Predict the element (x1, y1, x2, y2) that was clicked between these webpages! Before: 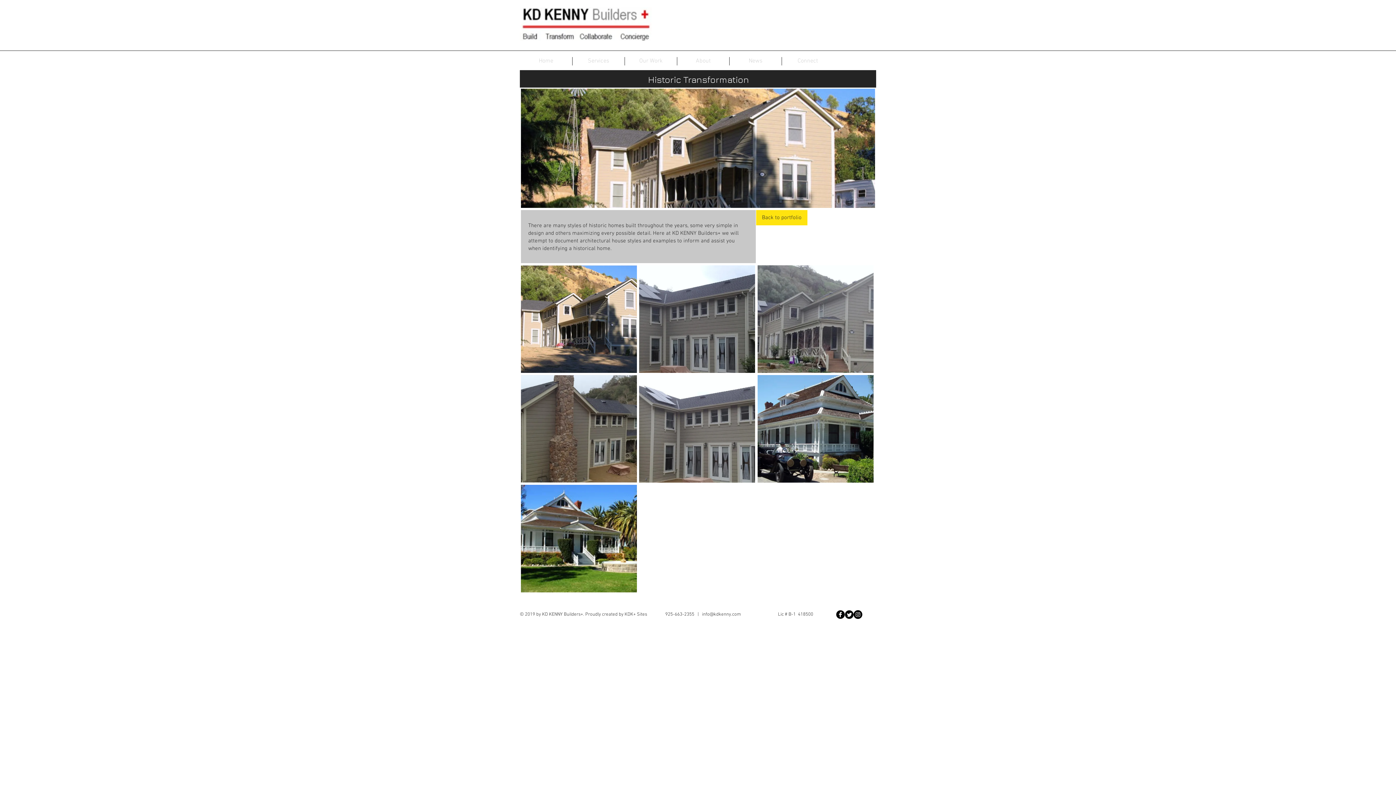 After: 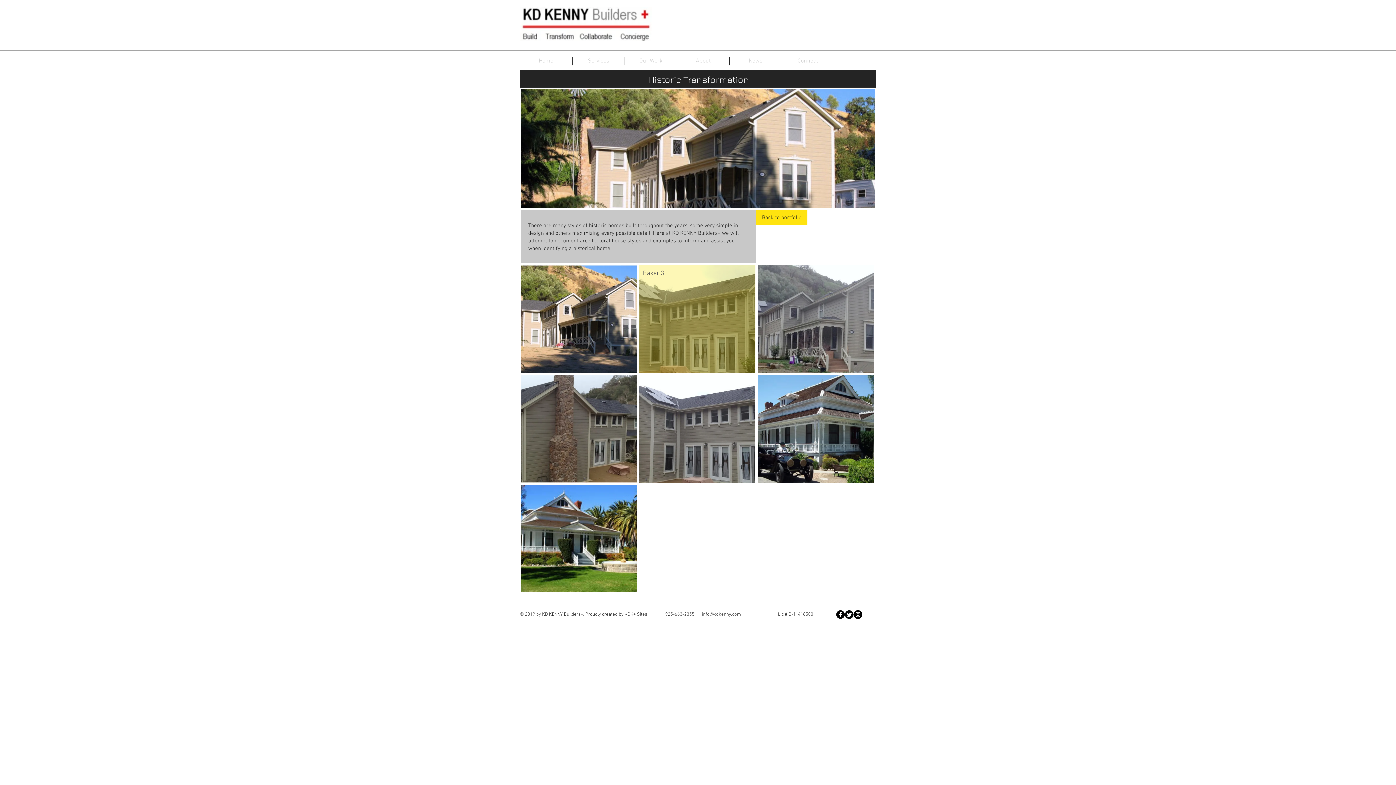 Action: label: Baker 3 bbox: (638, 264, 756, 374)